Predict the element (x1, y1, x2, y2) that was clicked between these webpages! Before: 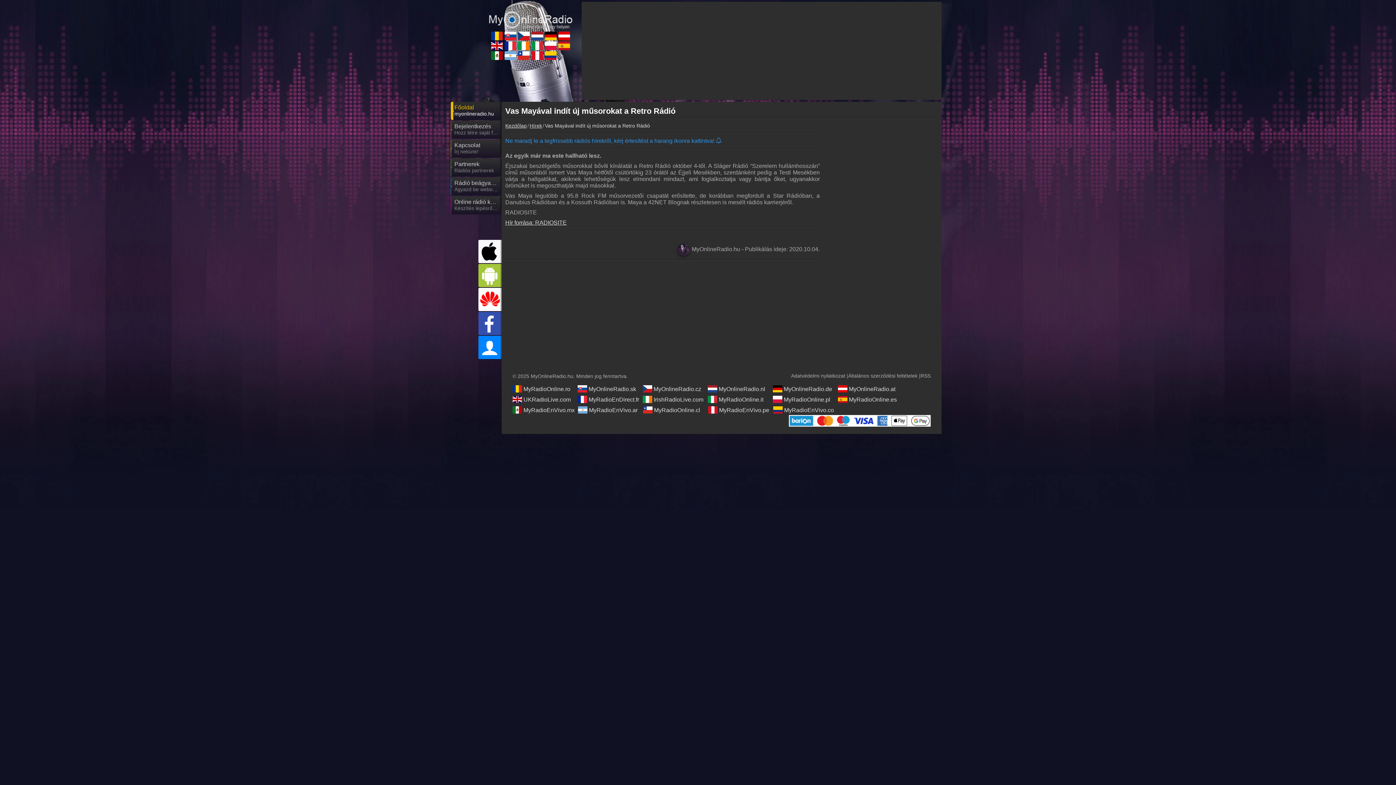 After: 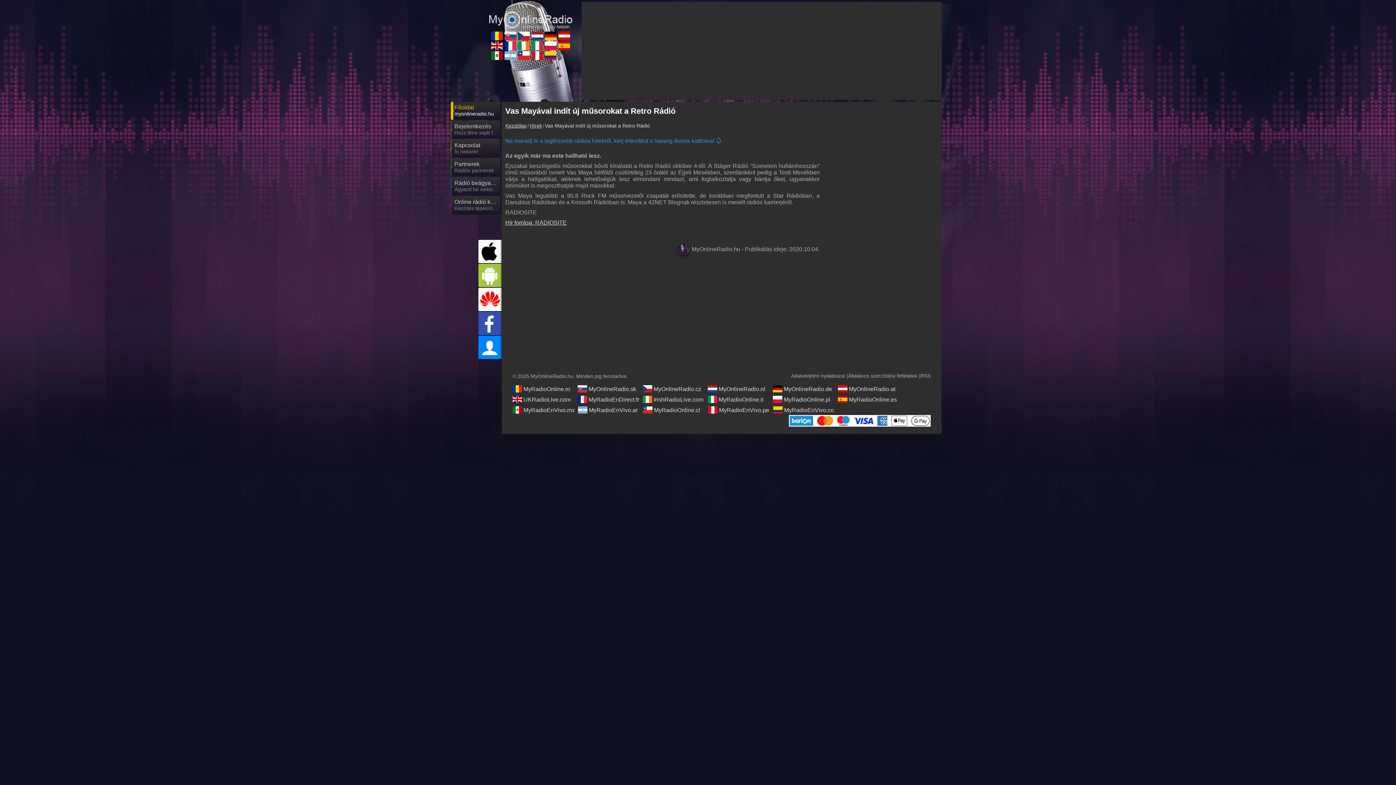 Action: bbox: (525, 31, 536, 40)